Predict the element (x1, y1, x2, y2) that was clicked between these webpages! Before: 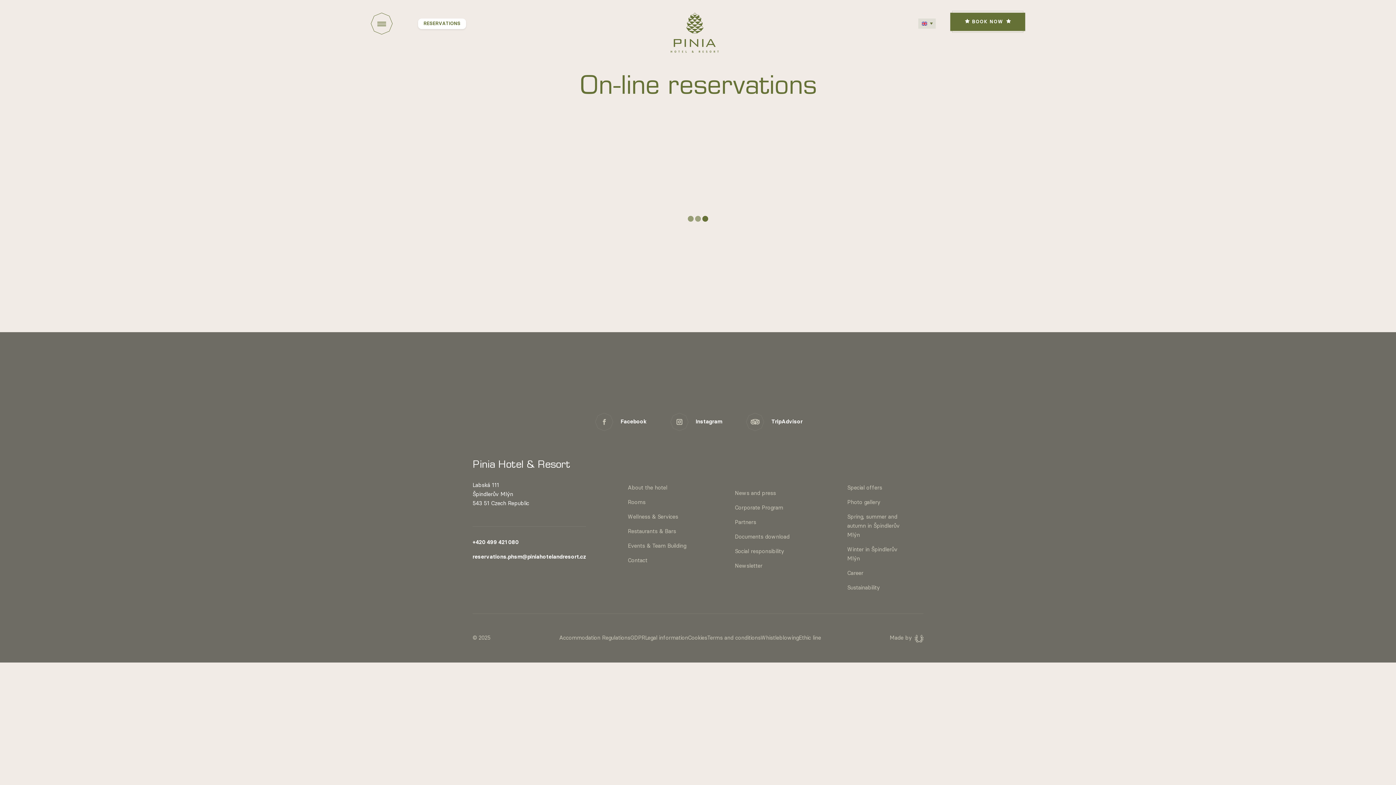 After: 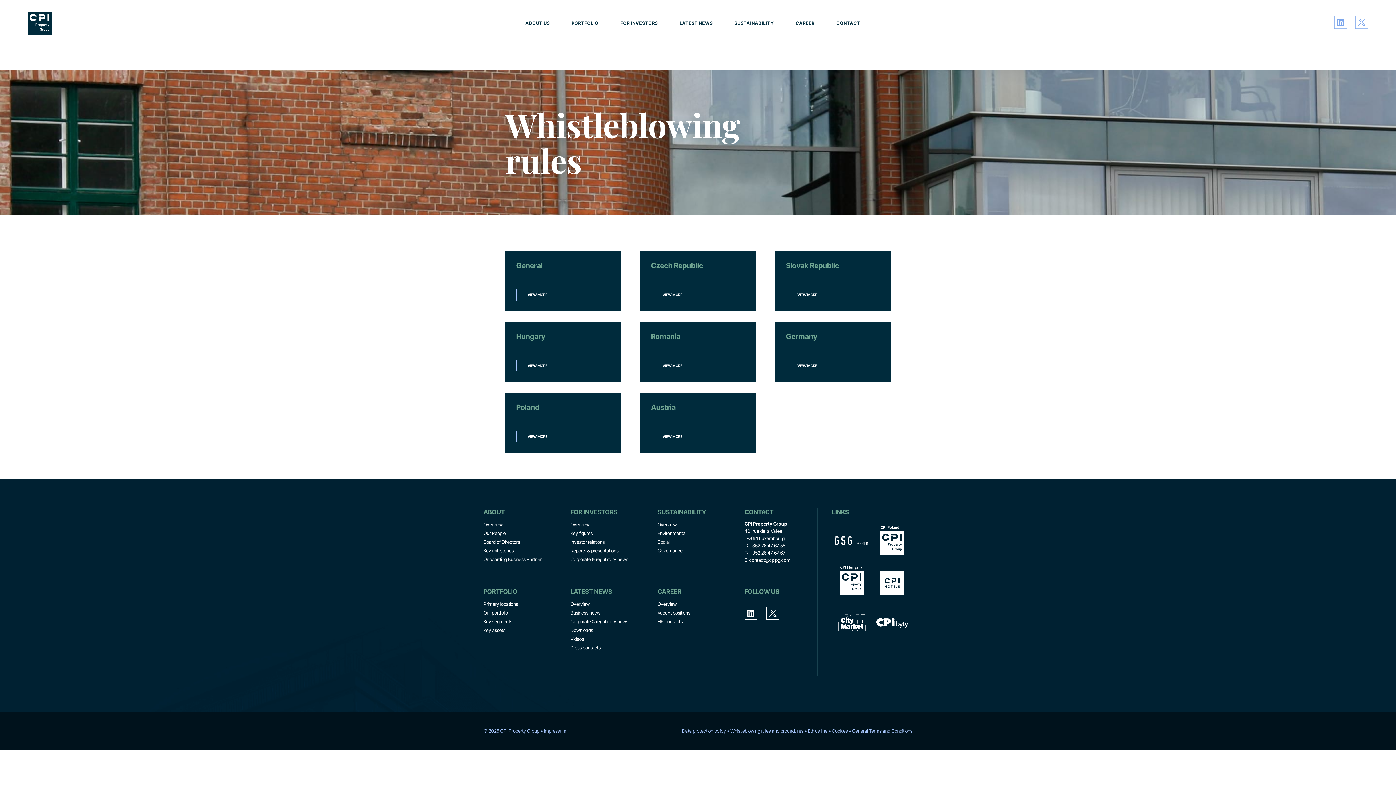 Action: label: Whistleblowing bbox: (760, 635, 799, 641)